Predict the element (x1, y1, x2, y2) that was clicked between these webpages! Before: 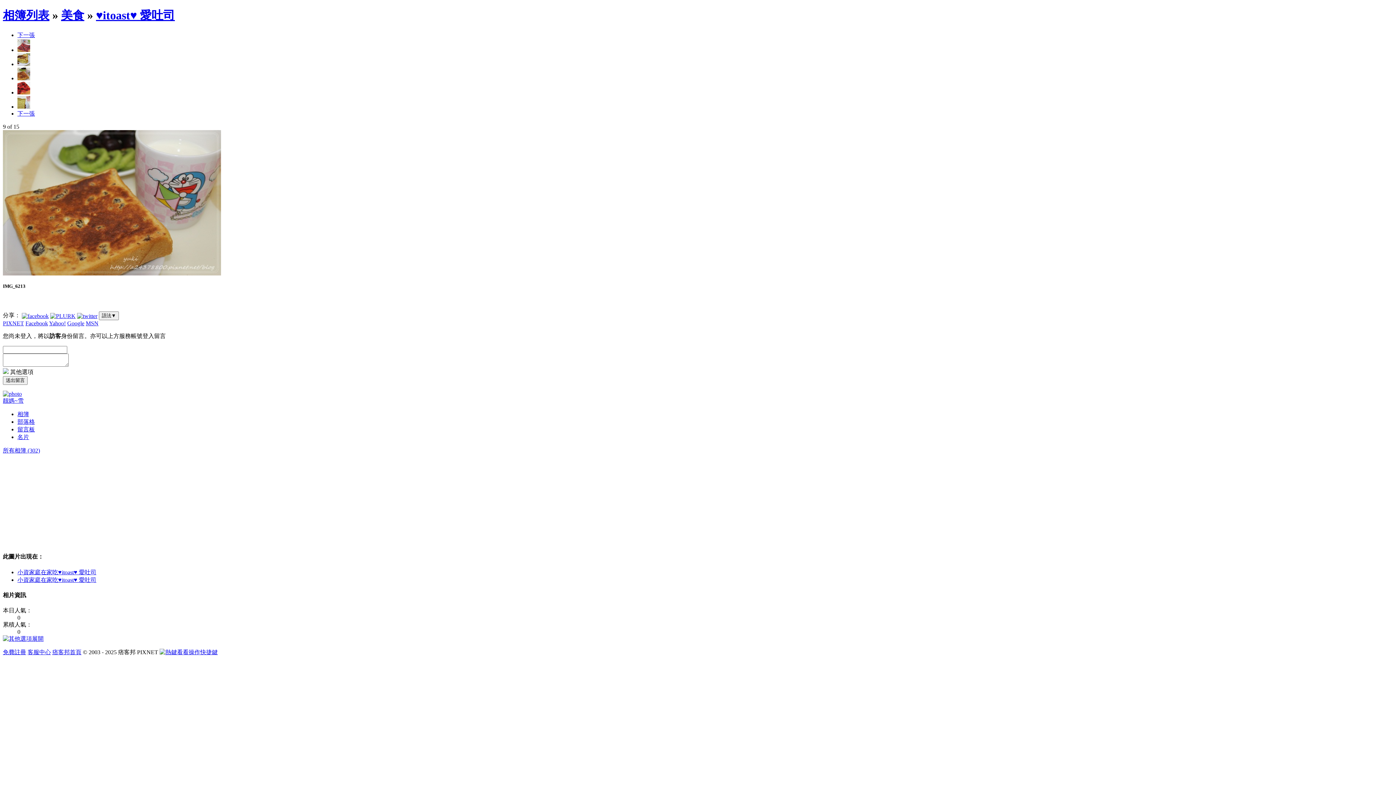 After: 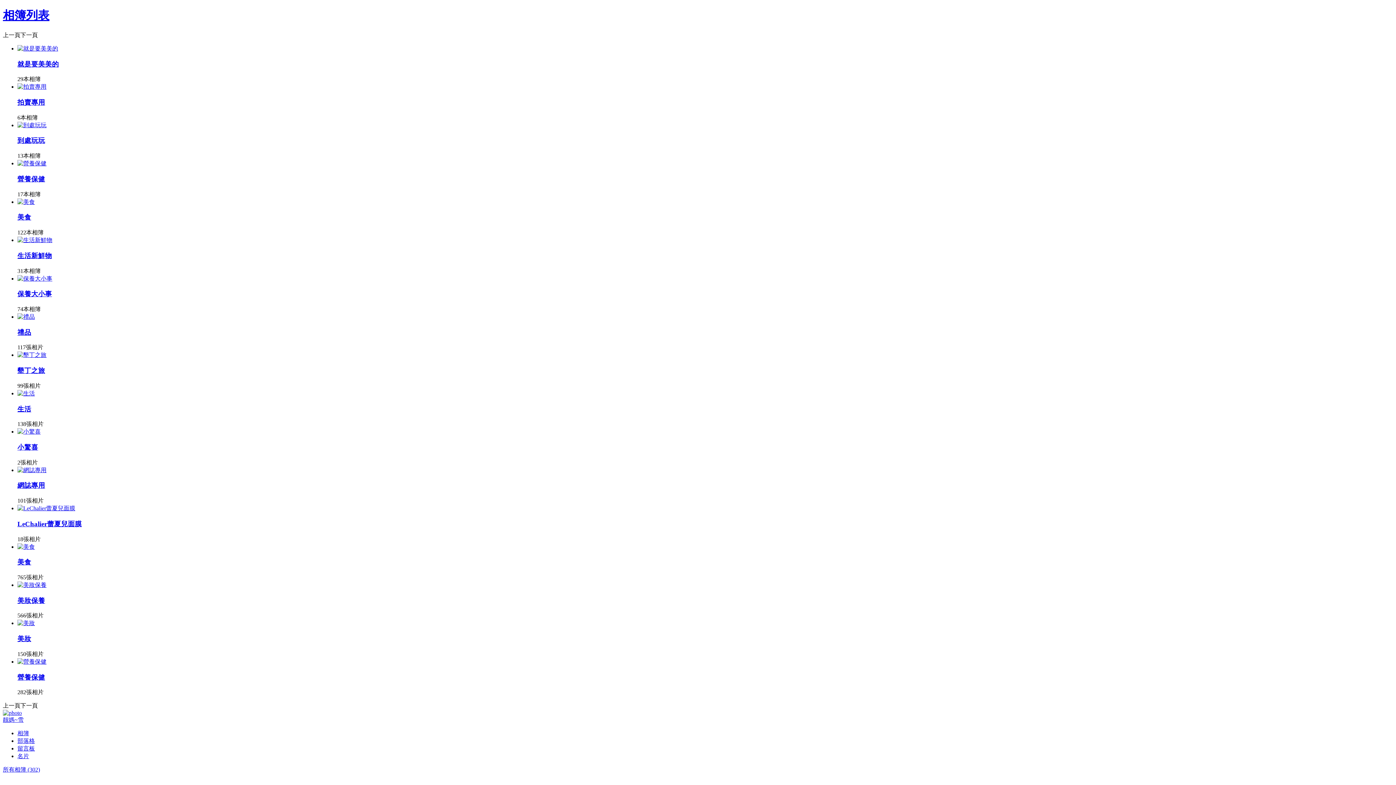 Action: label: 所有相簿 (302) bbox: (2, 447, 40, 453)